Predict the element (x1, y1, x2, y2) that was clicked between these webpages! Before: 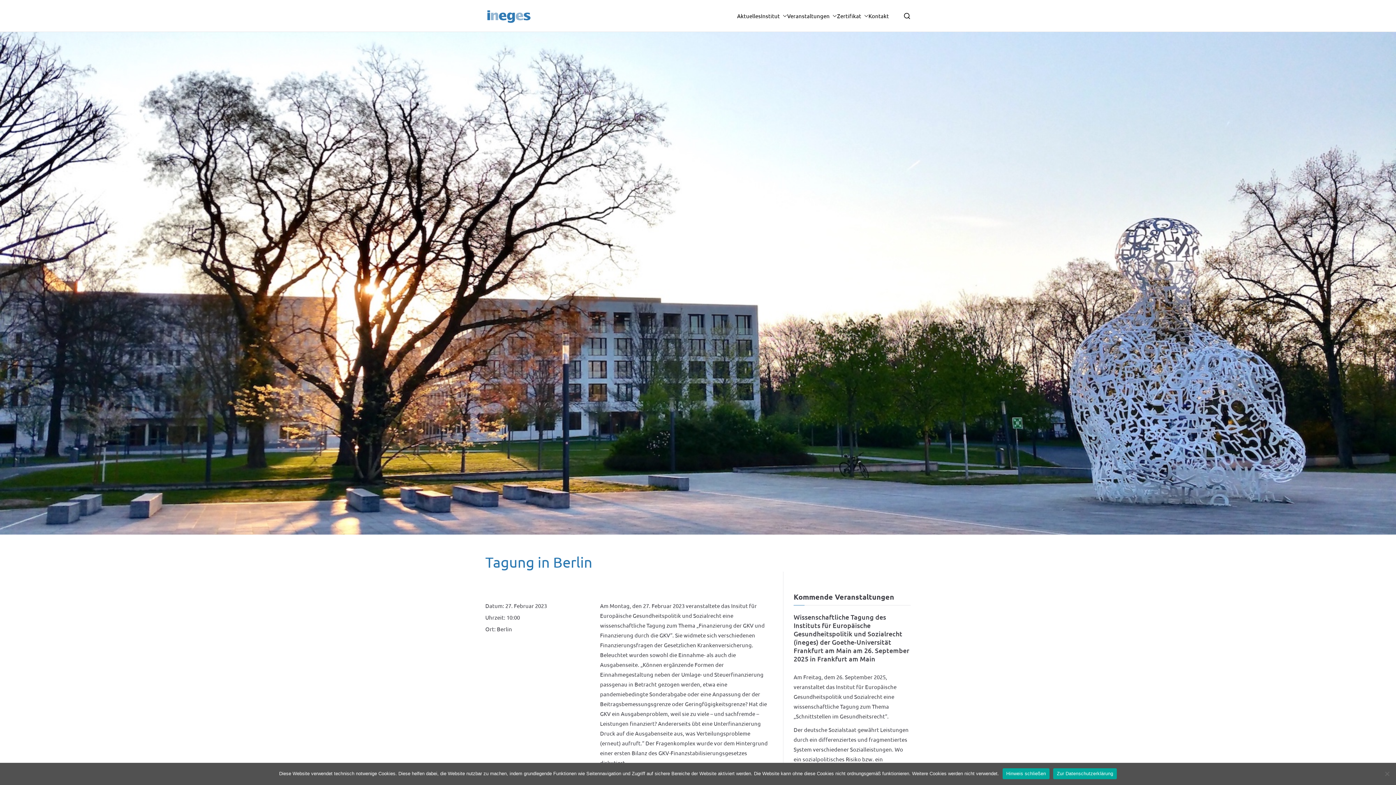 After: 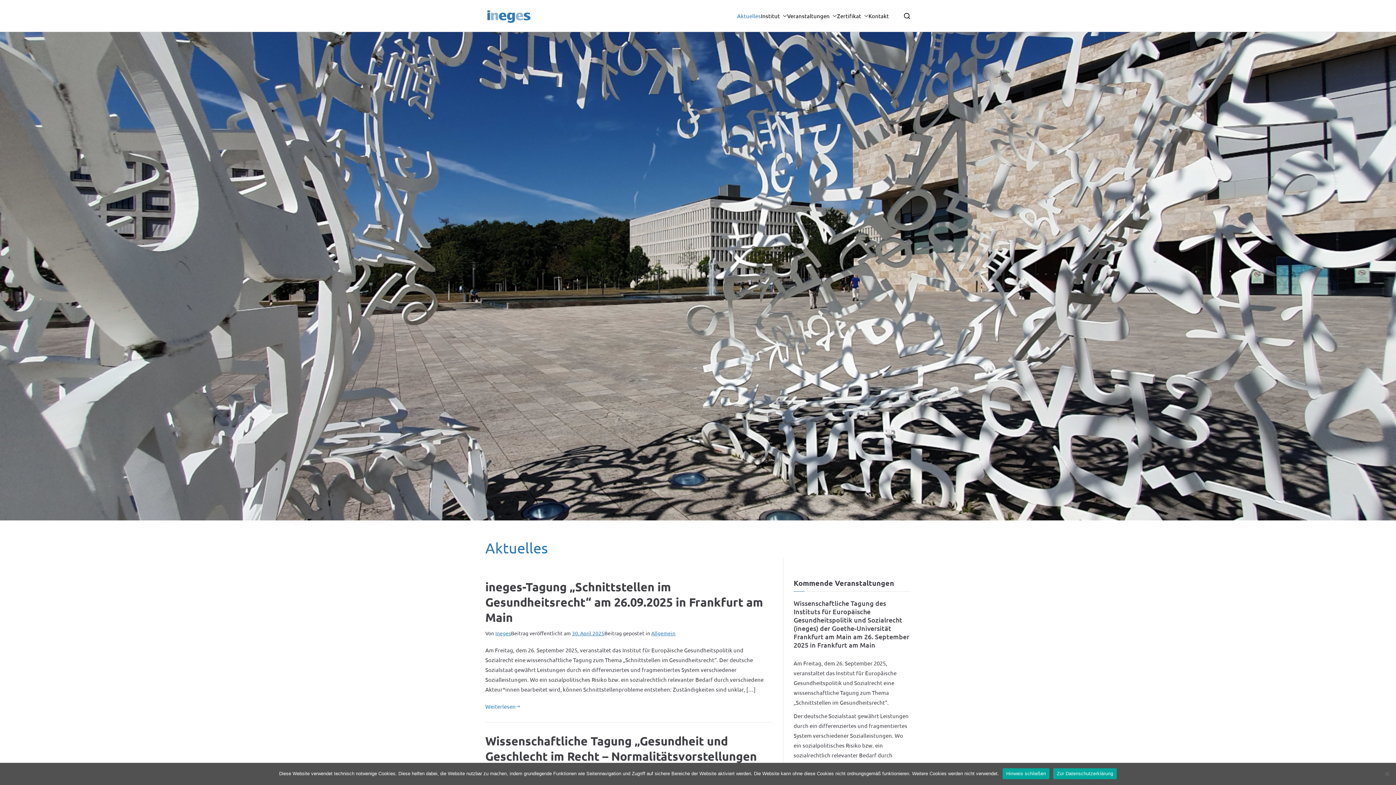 Action: bbox: (737, 10, 761, 20) label: Aktuelles